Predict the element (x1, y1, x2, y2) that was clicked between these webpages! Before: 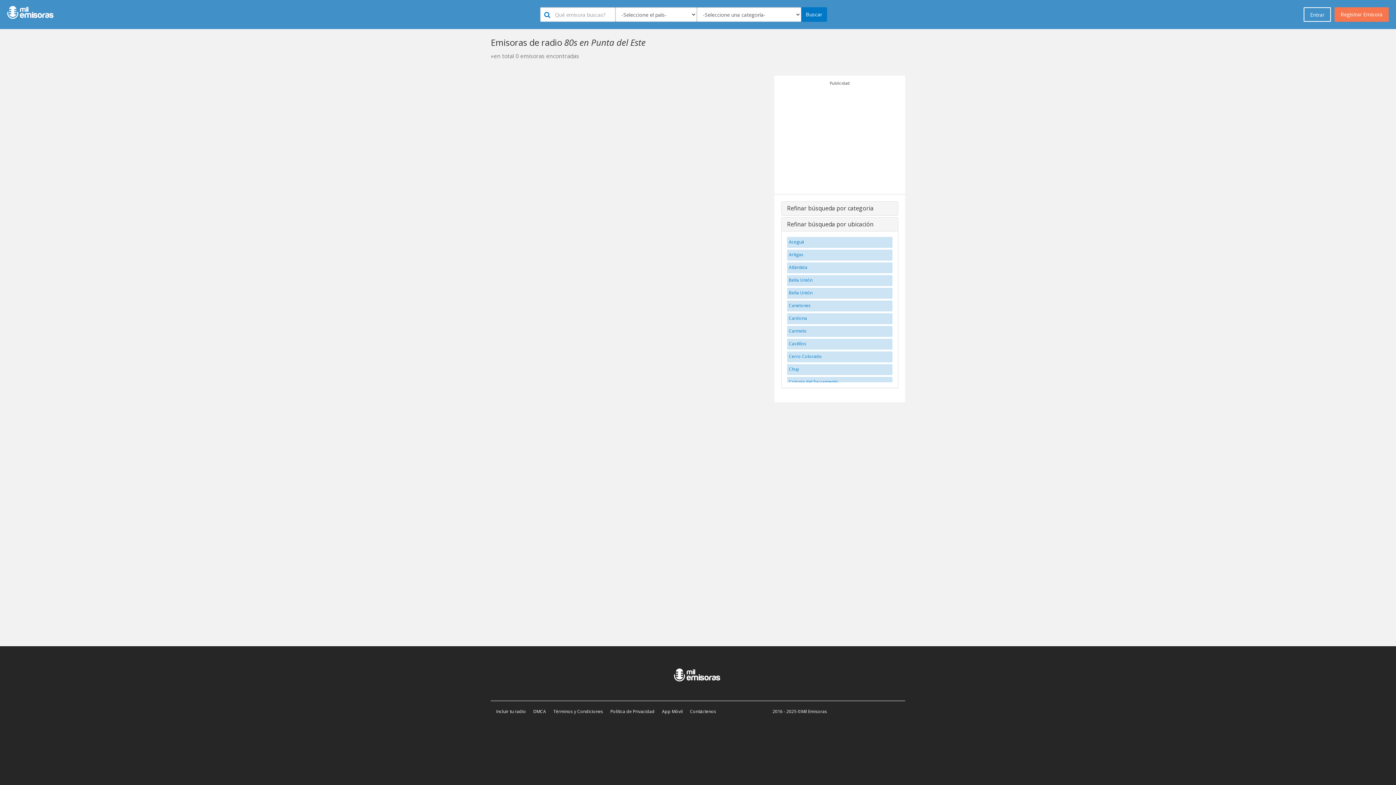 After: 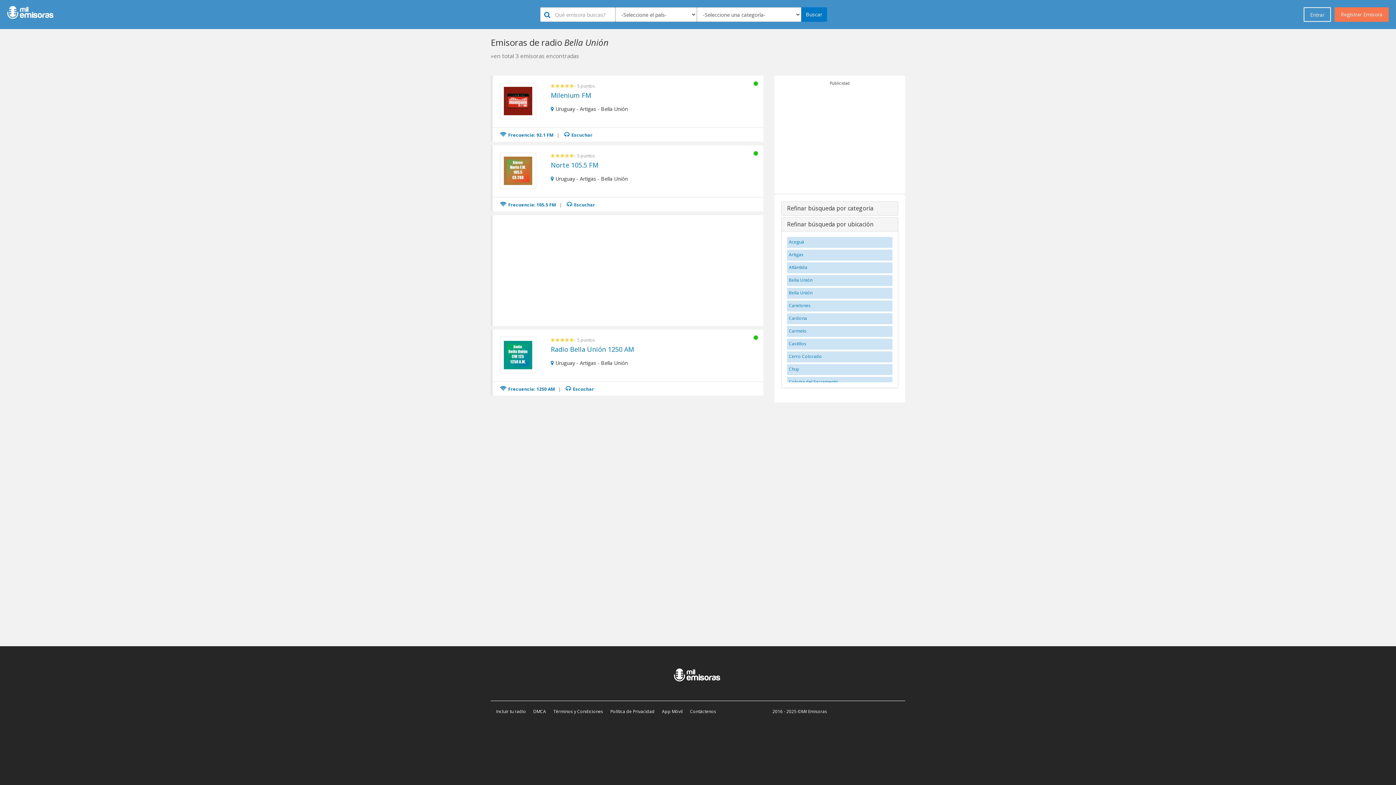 Action: bbox: (787, 288, 892, 298) label: Bella Unión